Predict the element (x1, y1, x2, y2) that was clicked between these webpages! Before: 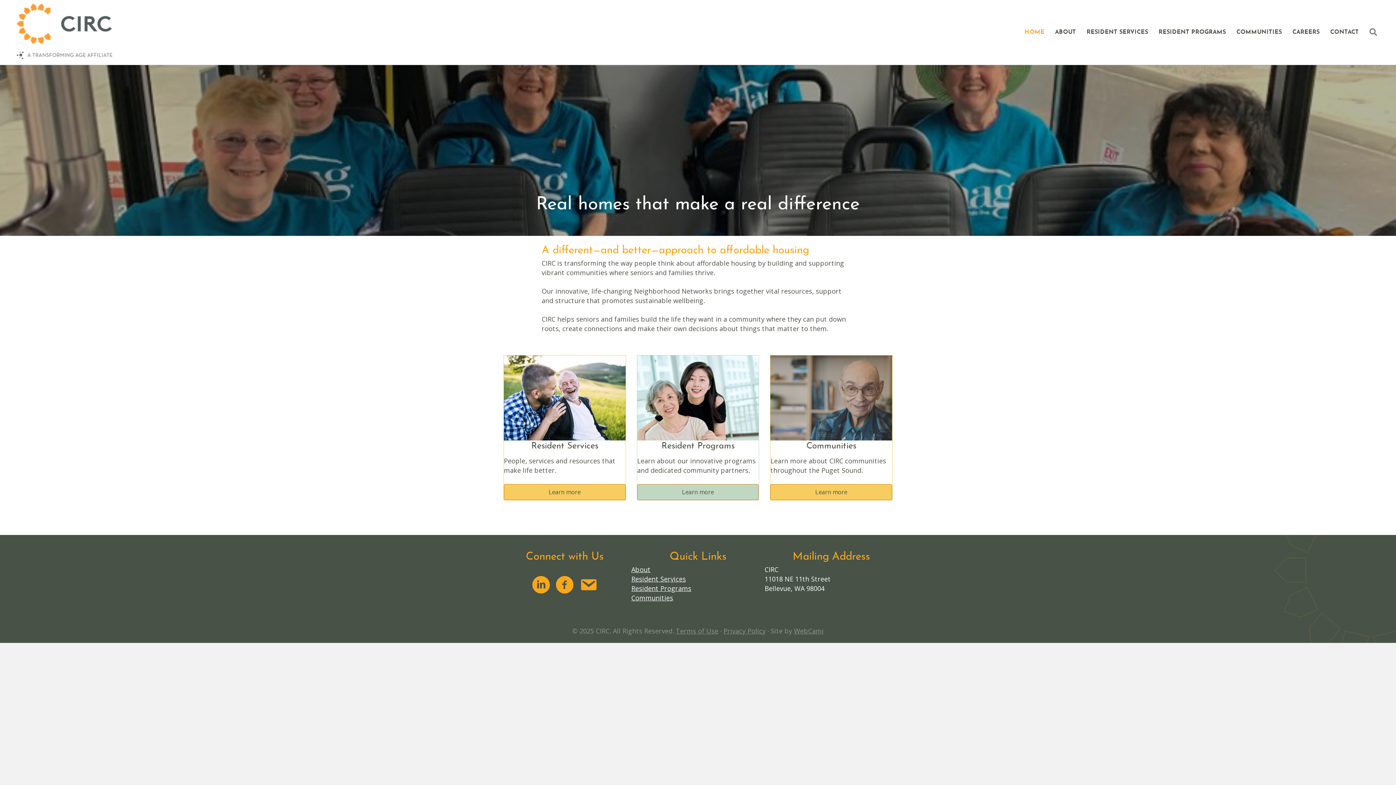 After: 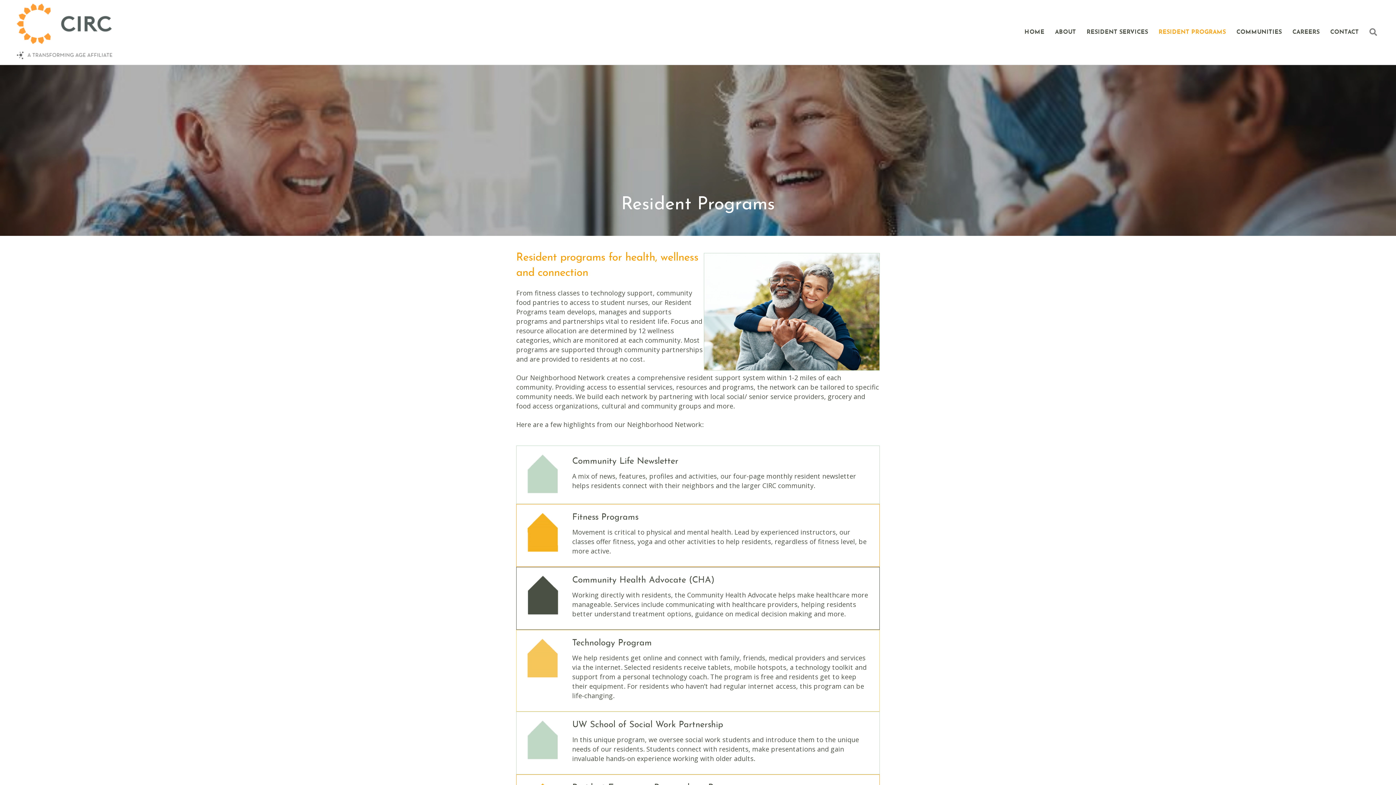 Action: label: Resident Programs bbox: (661, 442, 734, 450)